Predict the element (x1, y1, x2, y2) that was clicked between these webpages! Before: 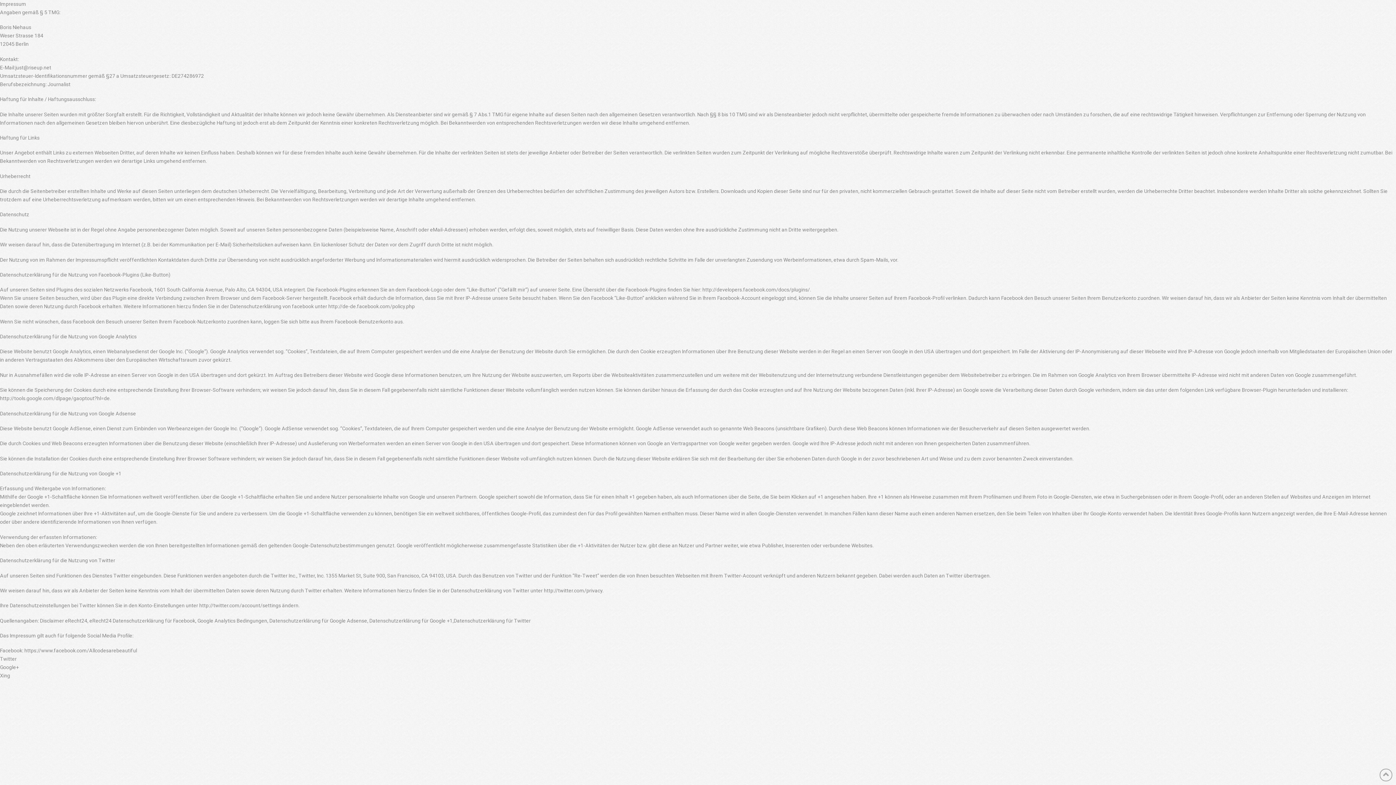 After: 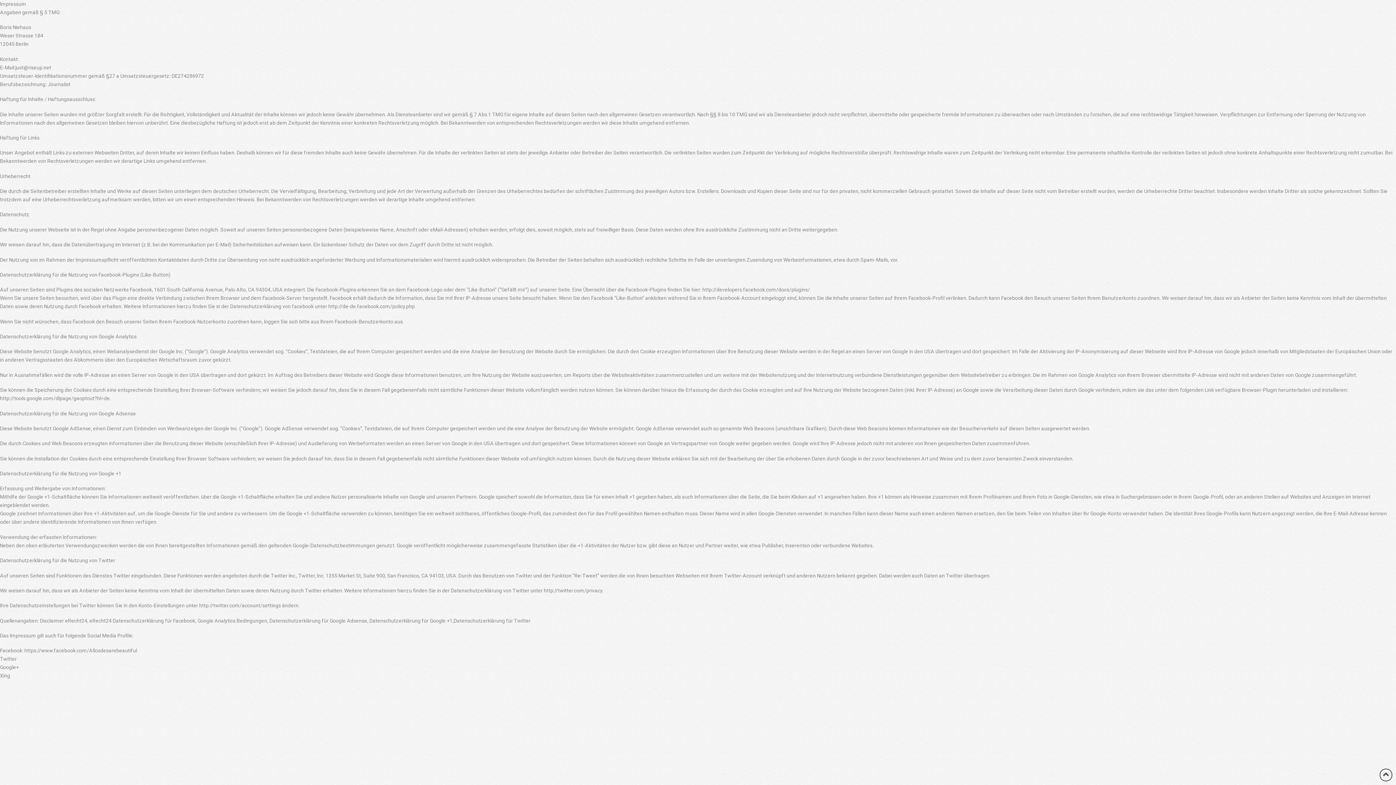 Action: bbox: (1380, 769, 1392, 781)